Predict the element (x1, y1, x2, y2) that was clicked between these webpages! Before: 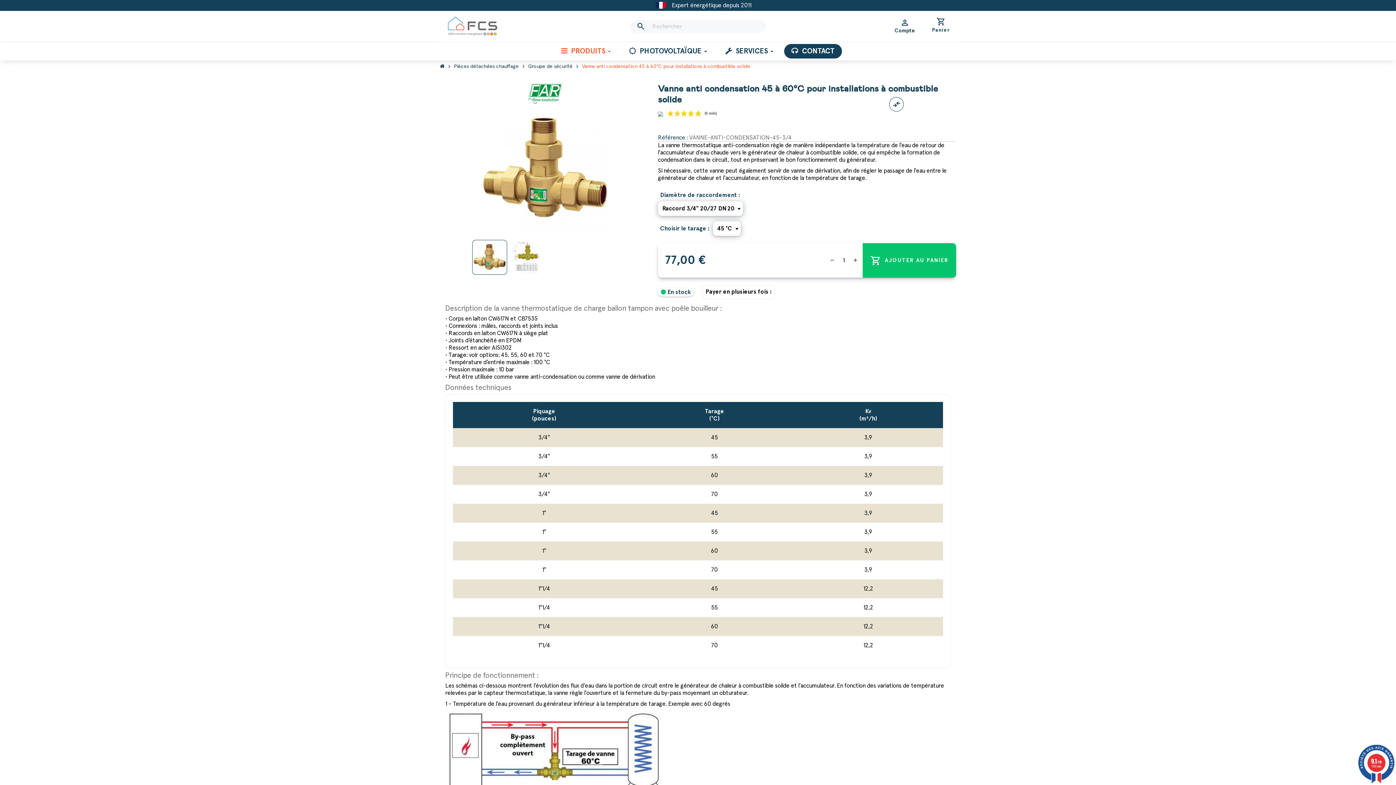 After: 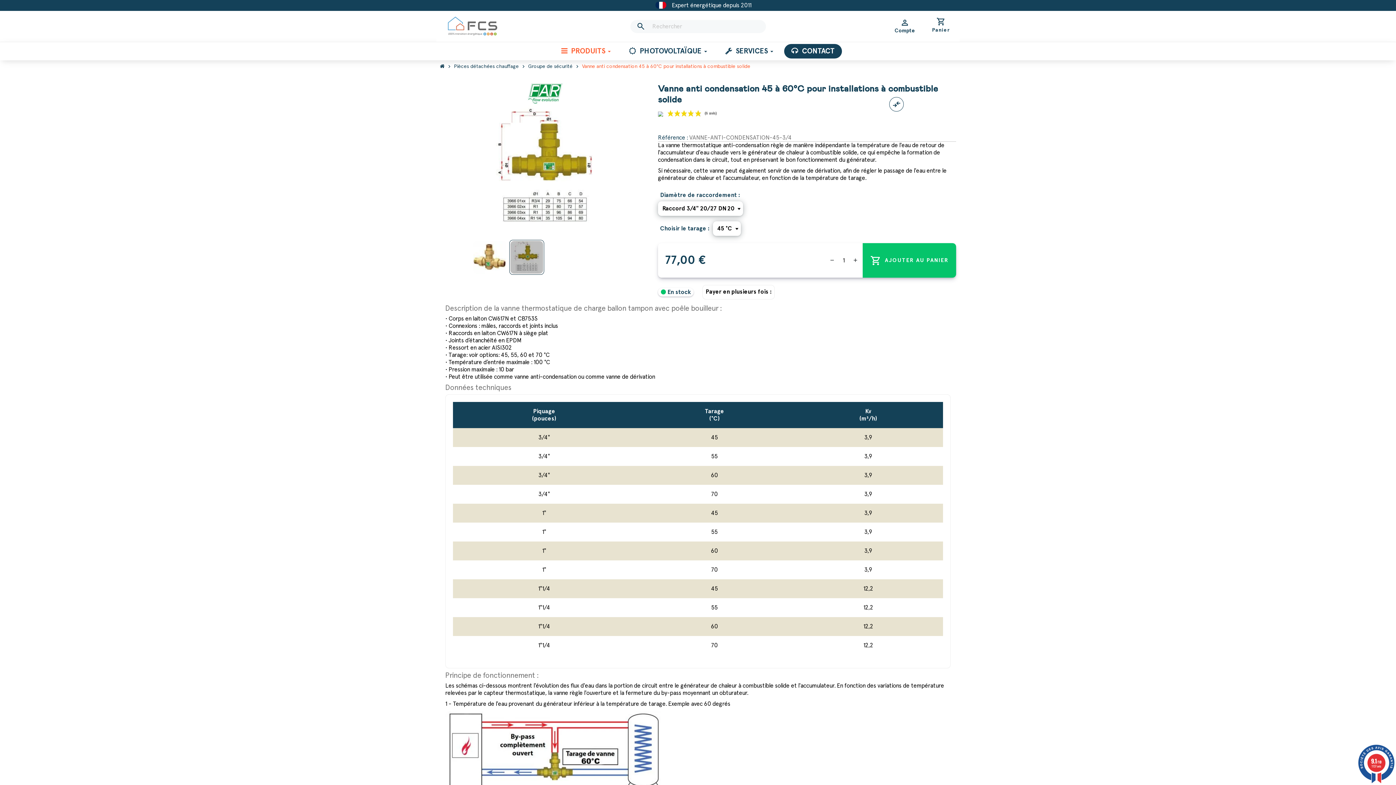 Action: bbox: (509, 240, 544, 275)